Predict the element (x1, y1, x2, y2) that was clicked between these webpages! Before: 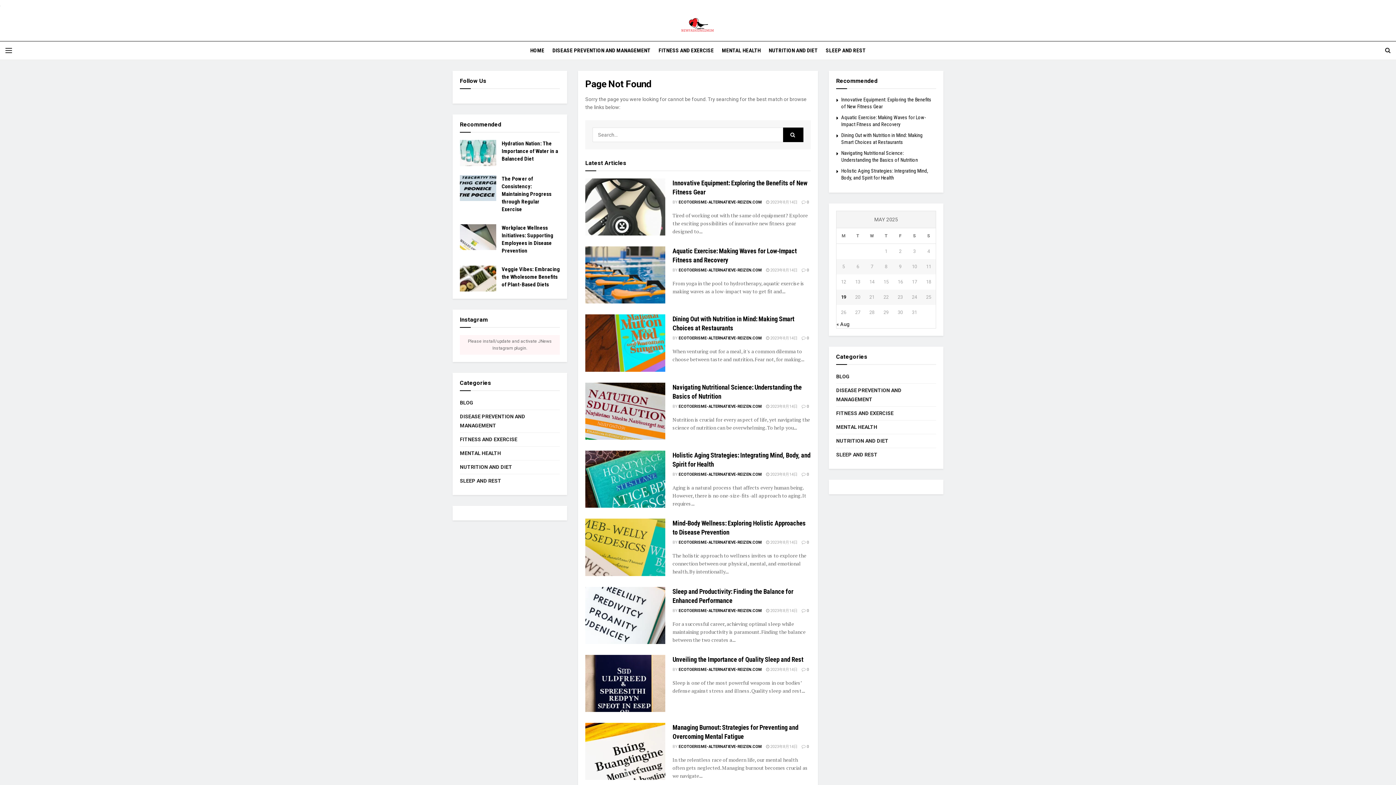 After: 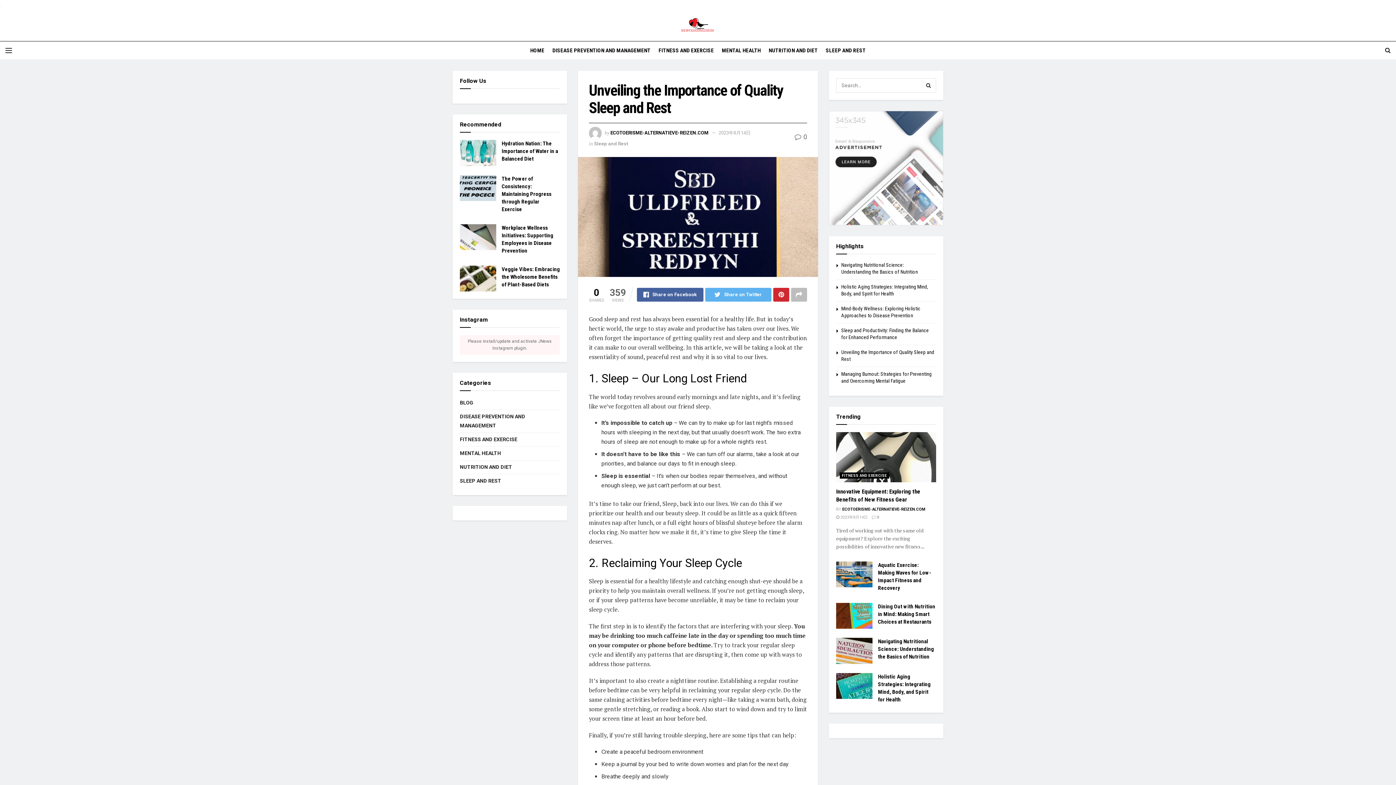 Action: bbox: (672, 655, 803, 663) label: Unveiling the Importance of Quality Sleep and Rest